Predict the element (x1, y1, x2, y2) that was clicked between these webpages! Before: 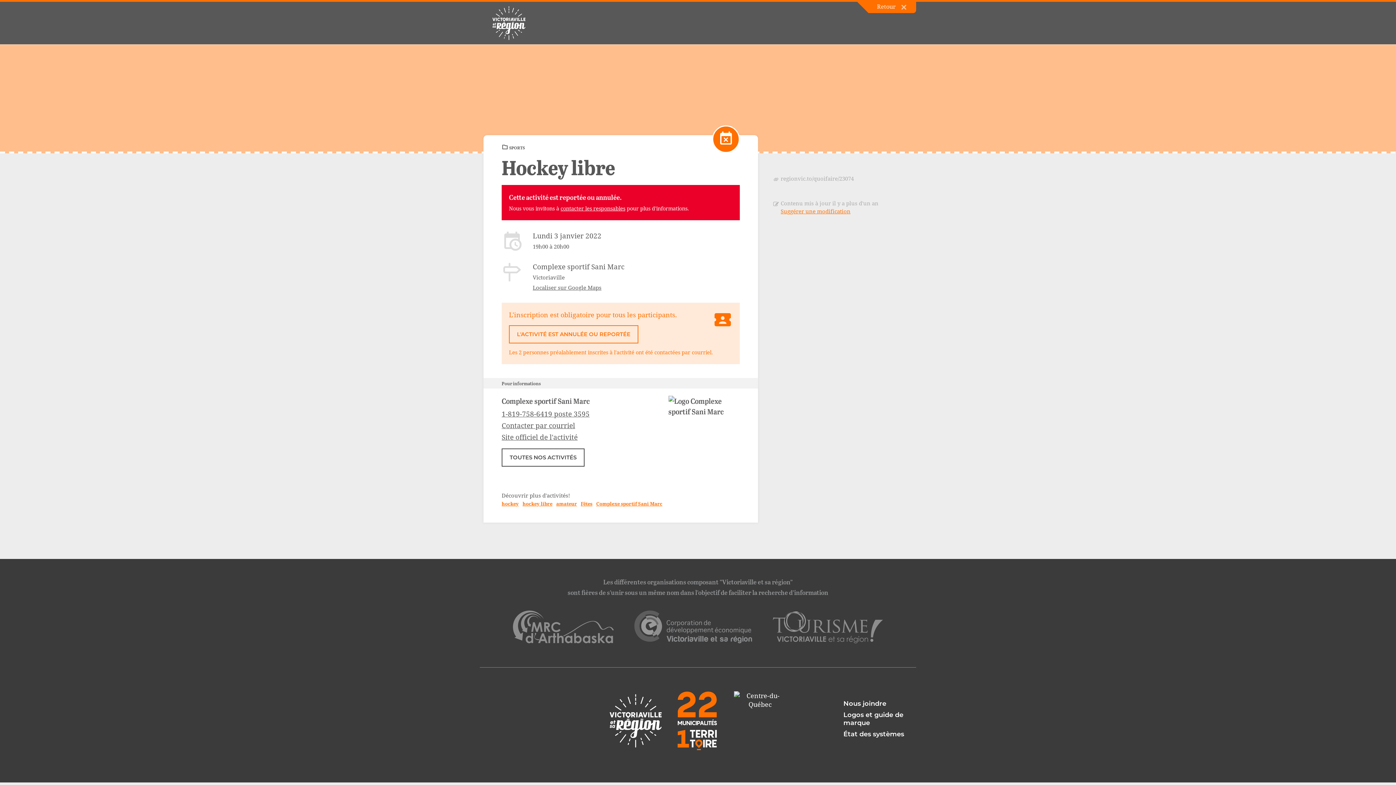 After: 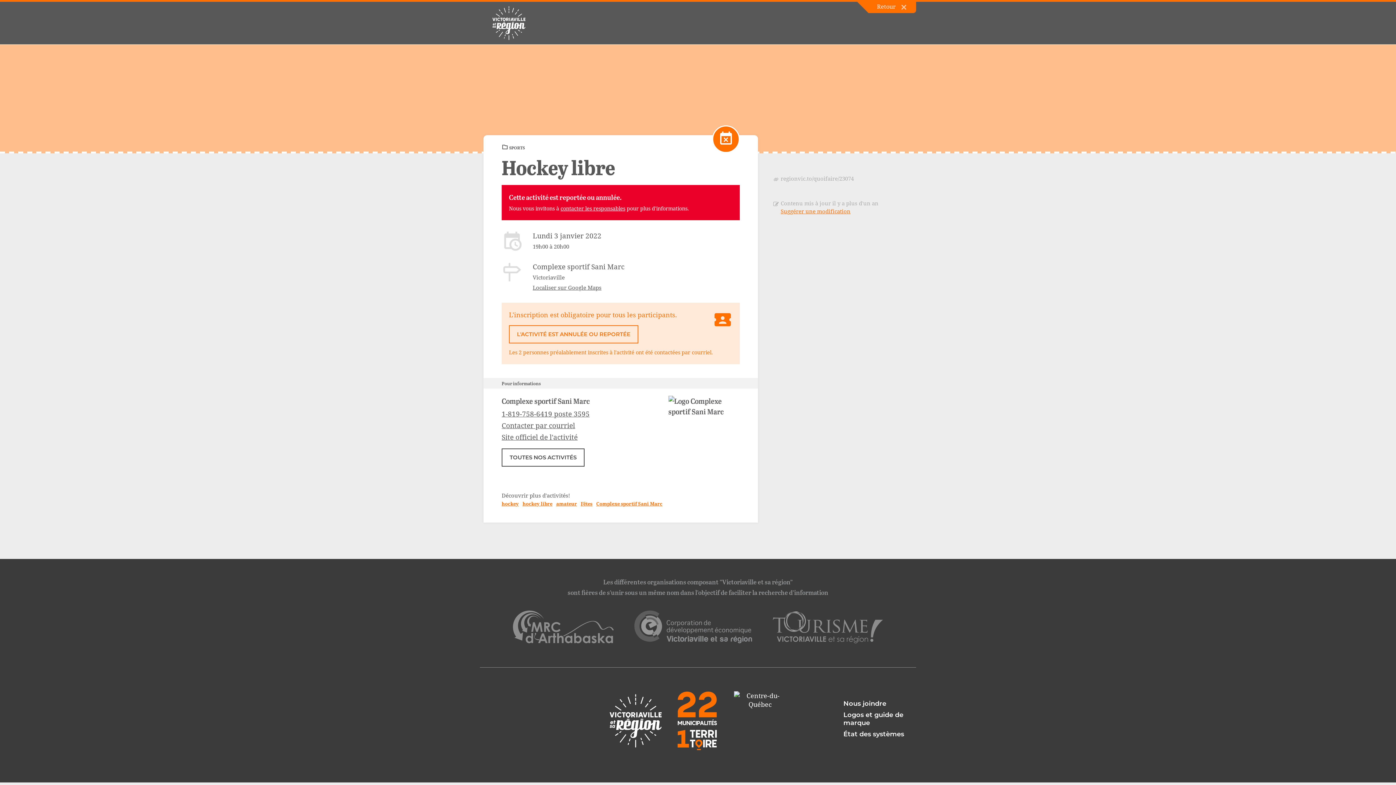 Action: label: 1-819-758-6419 poste 3595 bbox: (501, 409, 589, 419)